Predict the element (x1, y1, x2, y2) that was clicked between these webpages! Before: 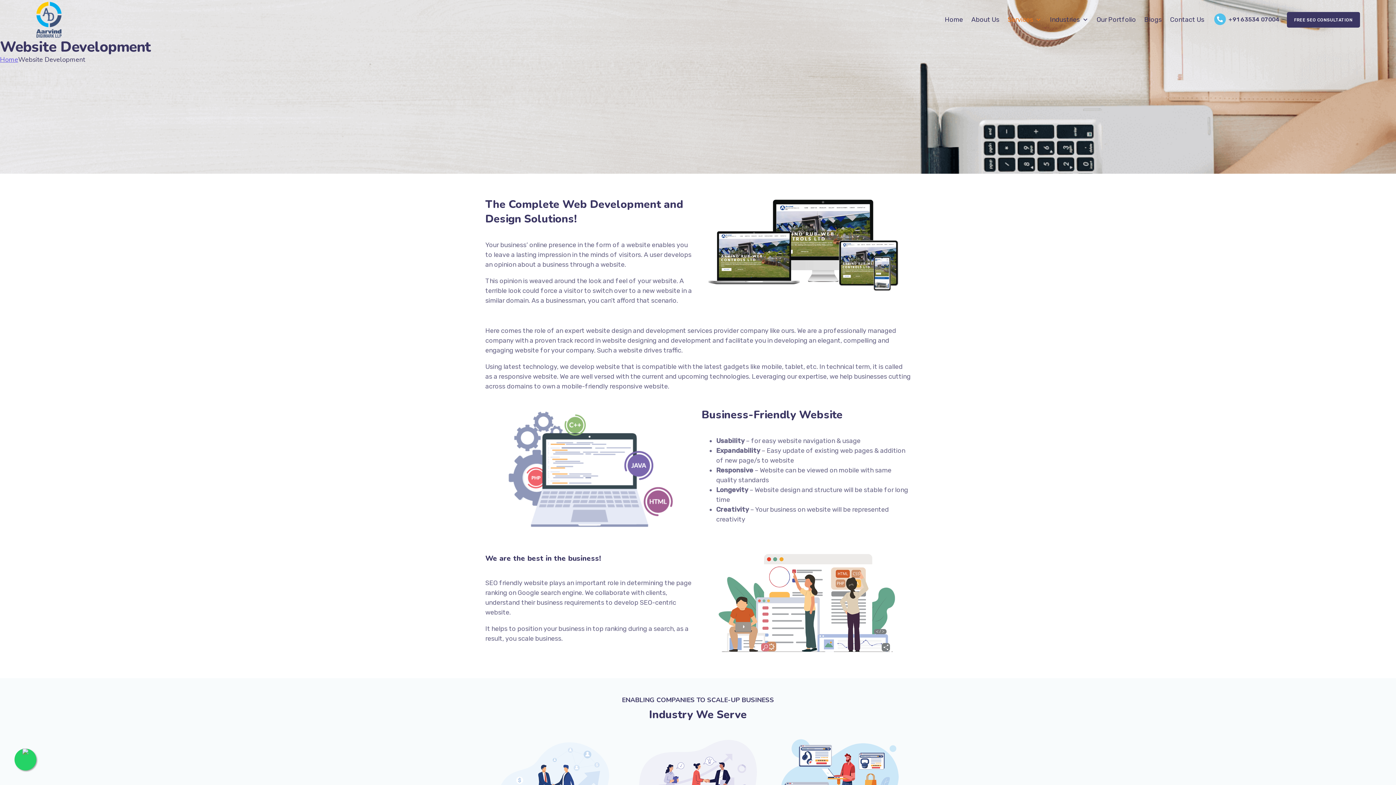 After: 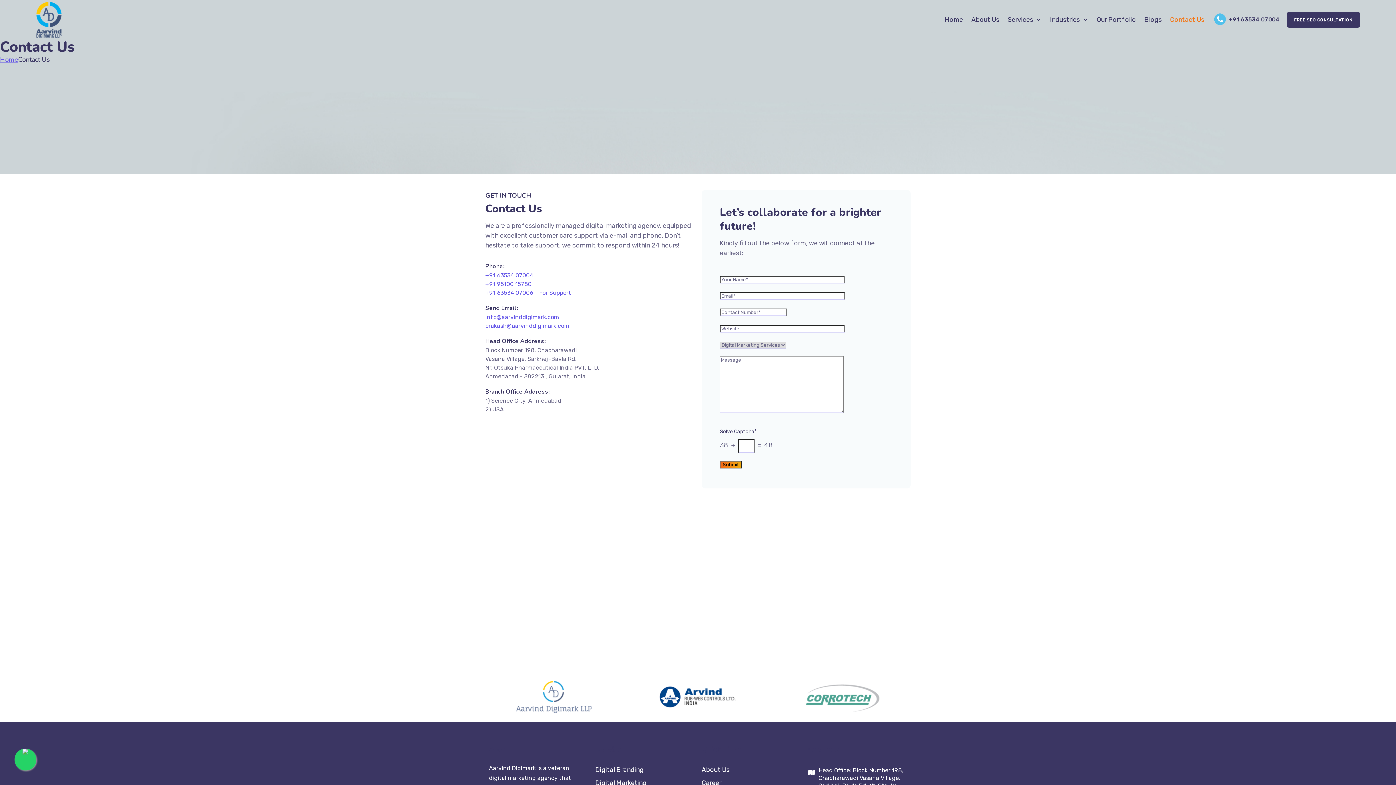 Action: label: Contact Us bbox: (1170, 9, 1204, 29)